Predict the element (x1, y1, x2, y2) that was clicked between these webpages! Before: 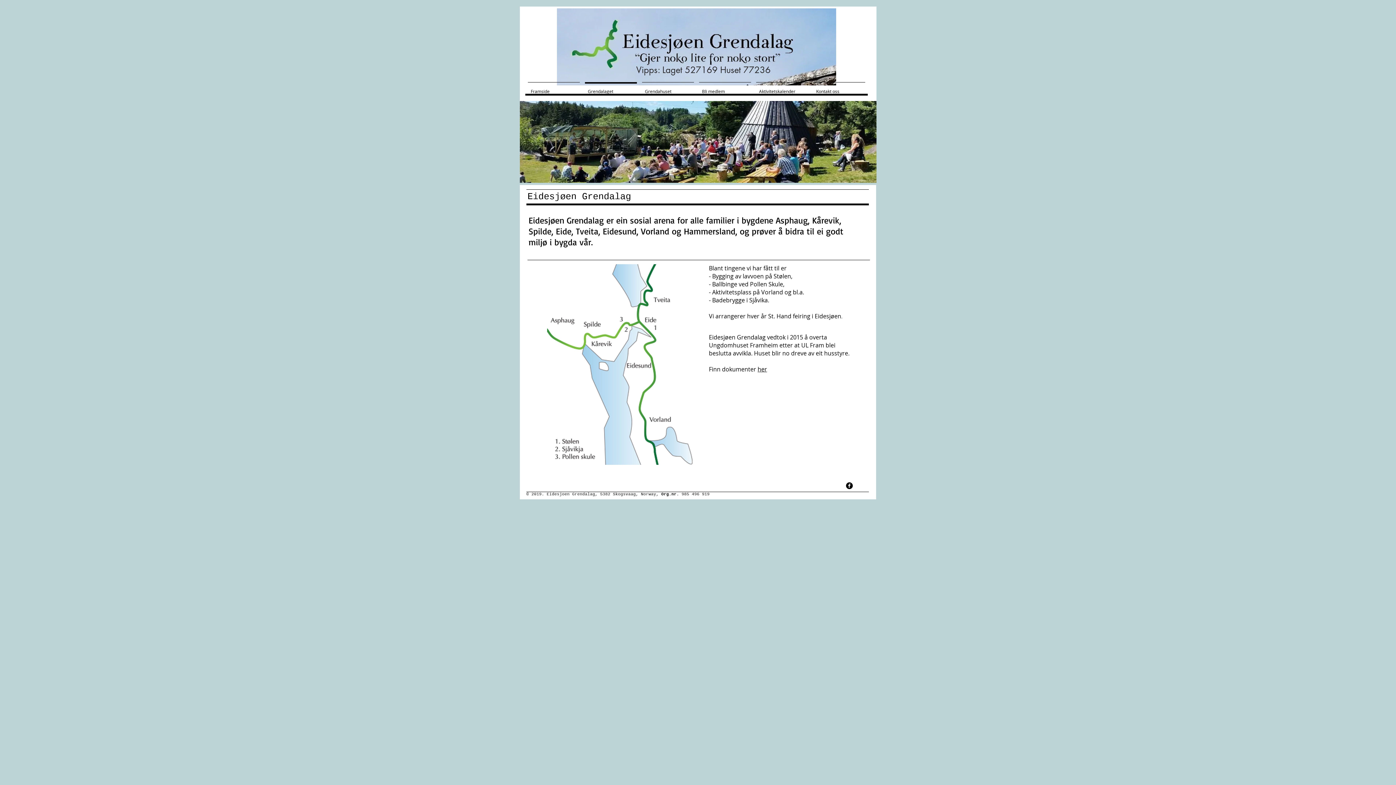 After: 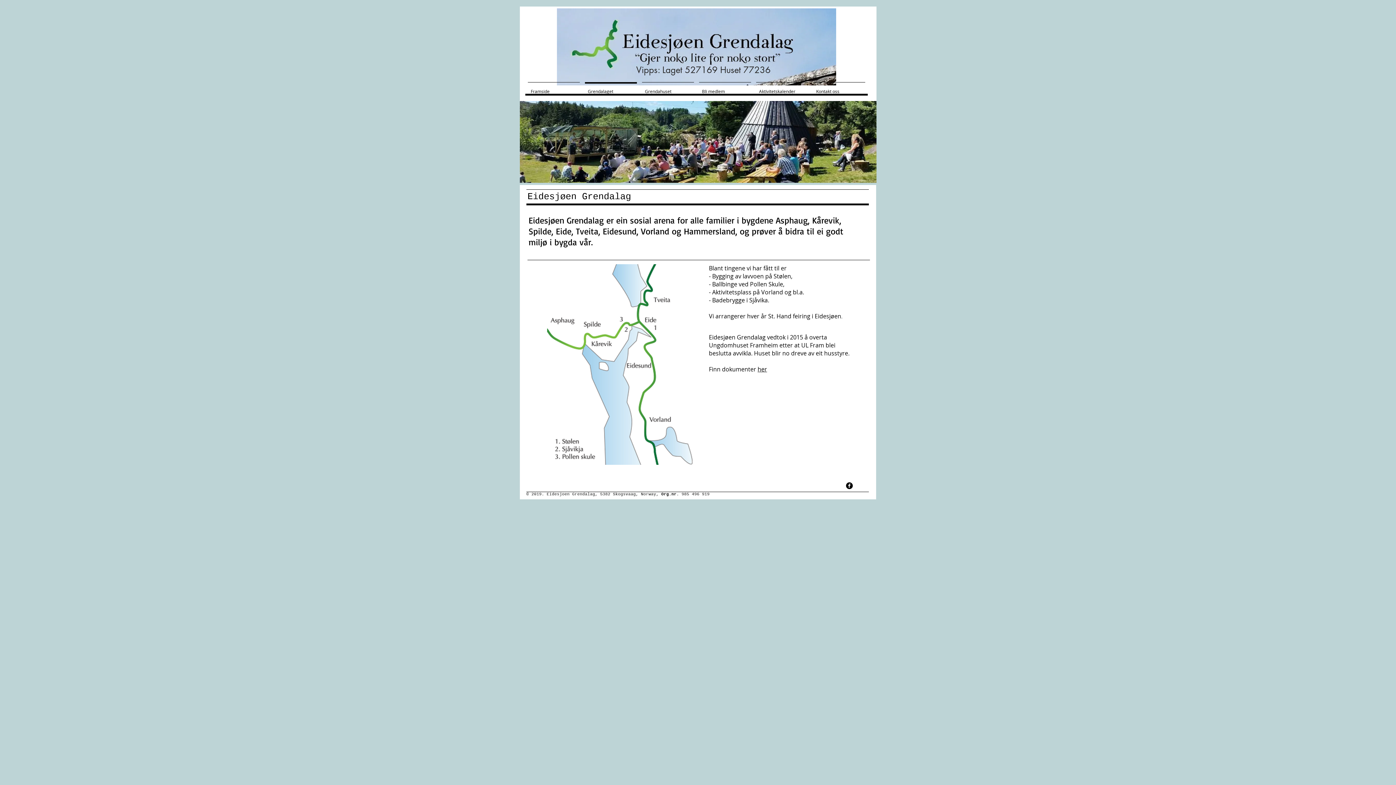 Action: bbox: (582, 82, 639, 94) label: Grendalaget